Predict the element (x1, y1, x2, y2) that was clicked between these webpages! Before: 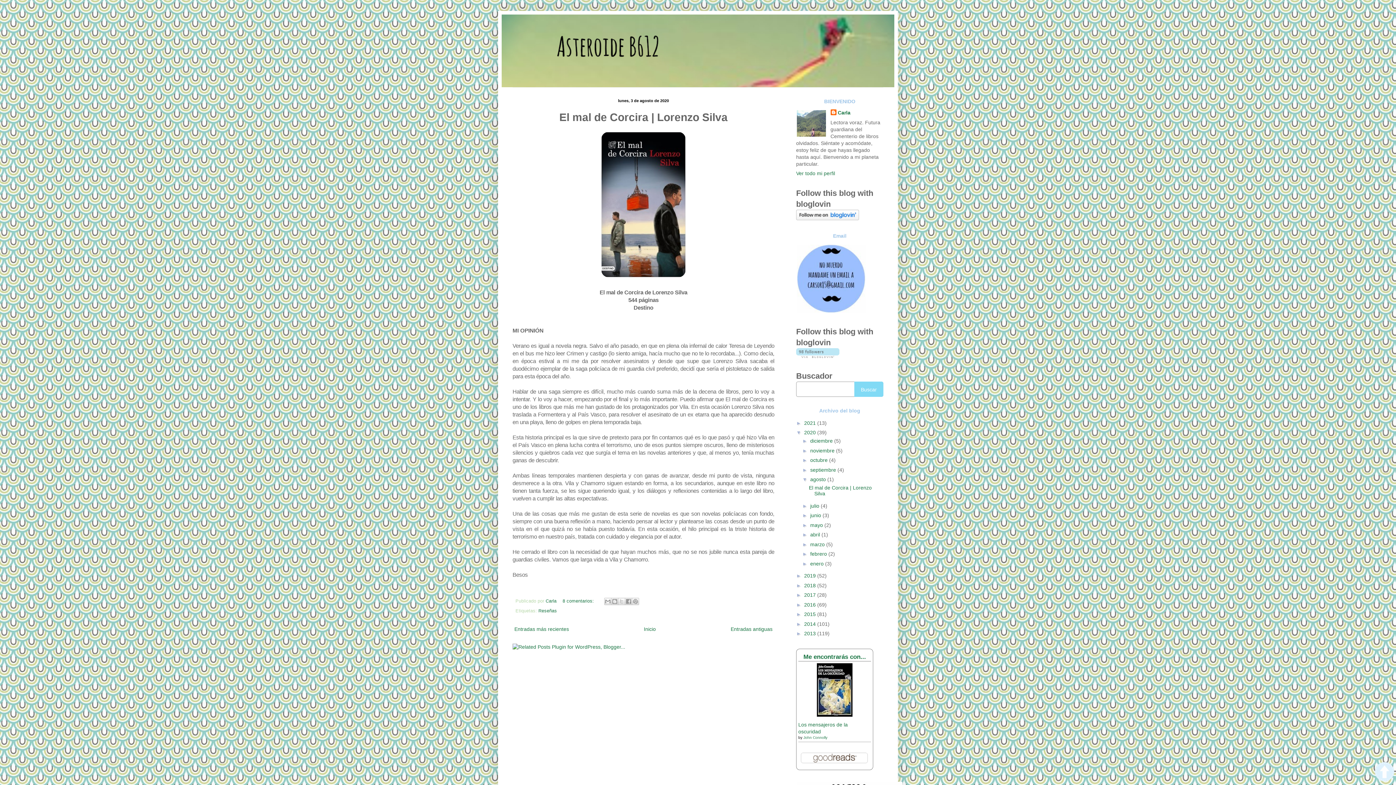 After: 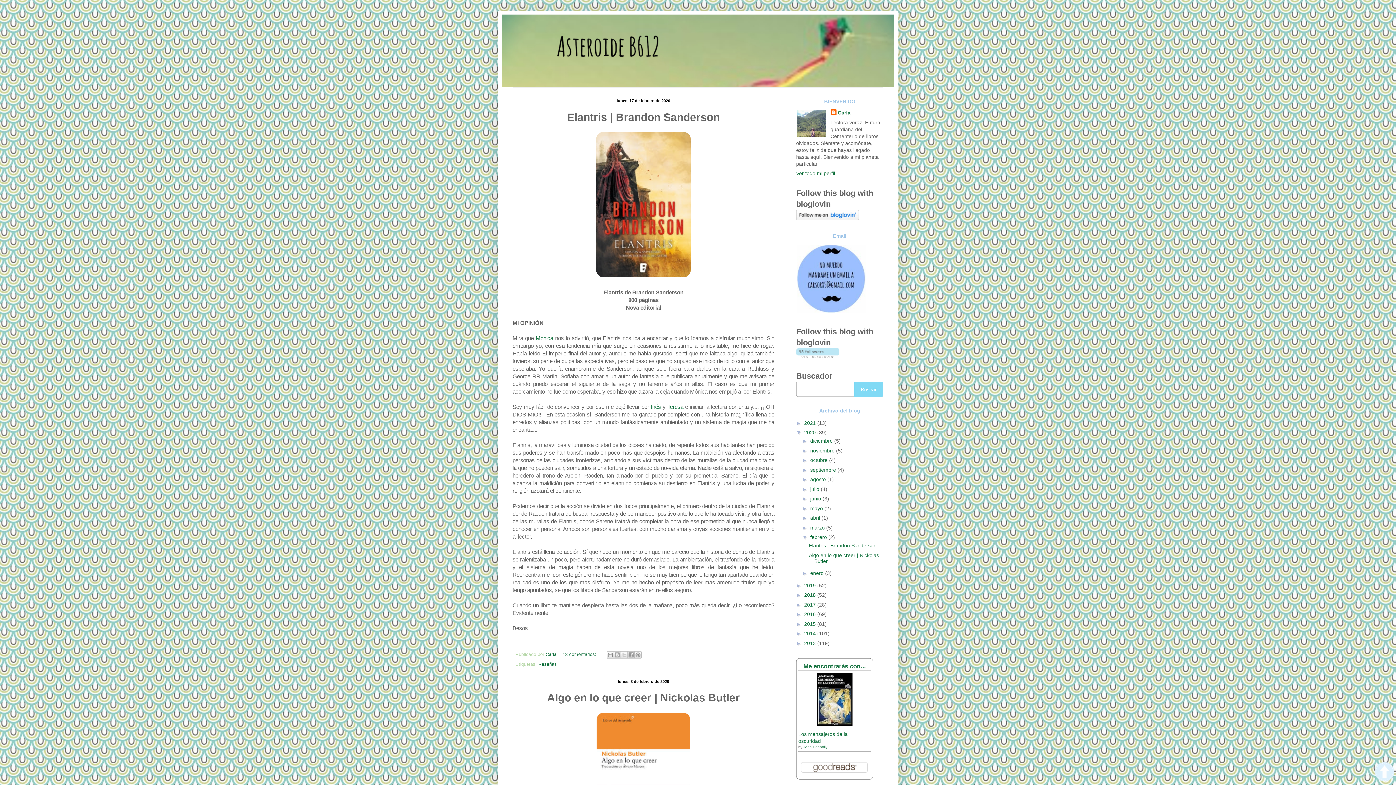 Action: bbox: (810, 551, 828, 557) label: febrero 